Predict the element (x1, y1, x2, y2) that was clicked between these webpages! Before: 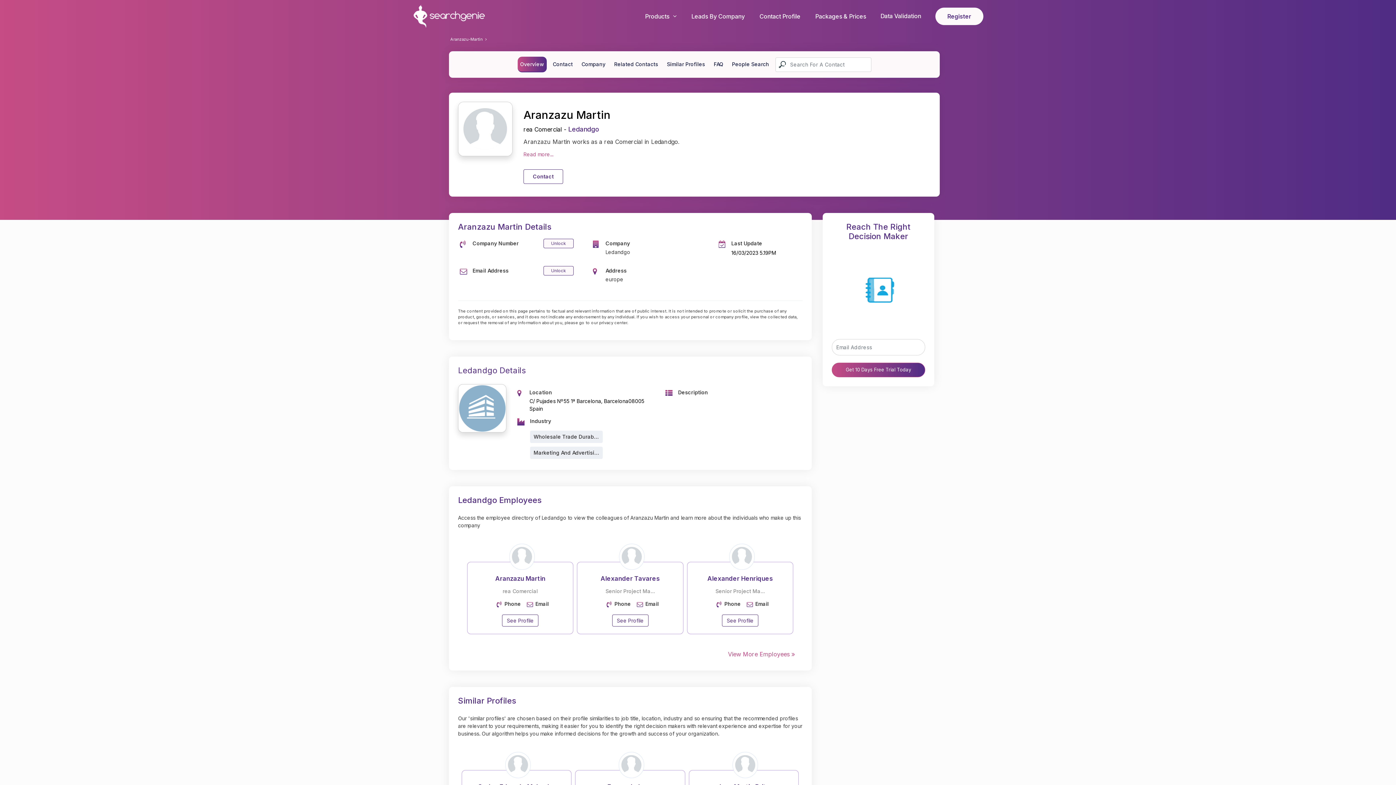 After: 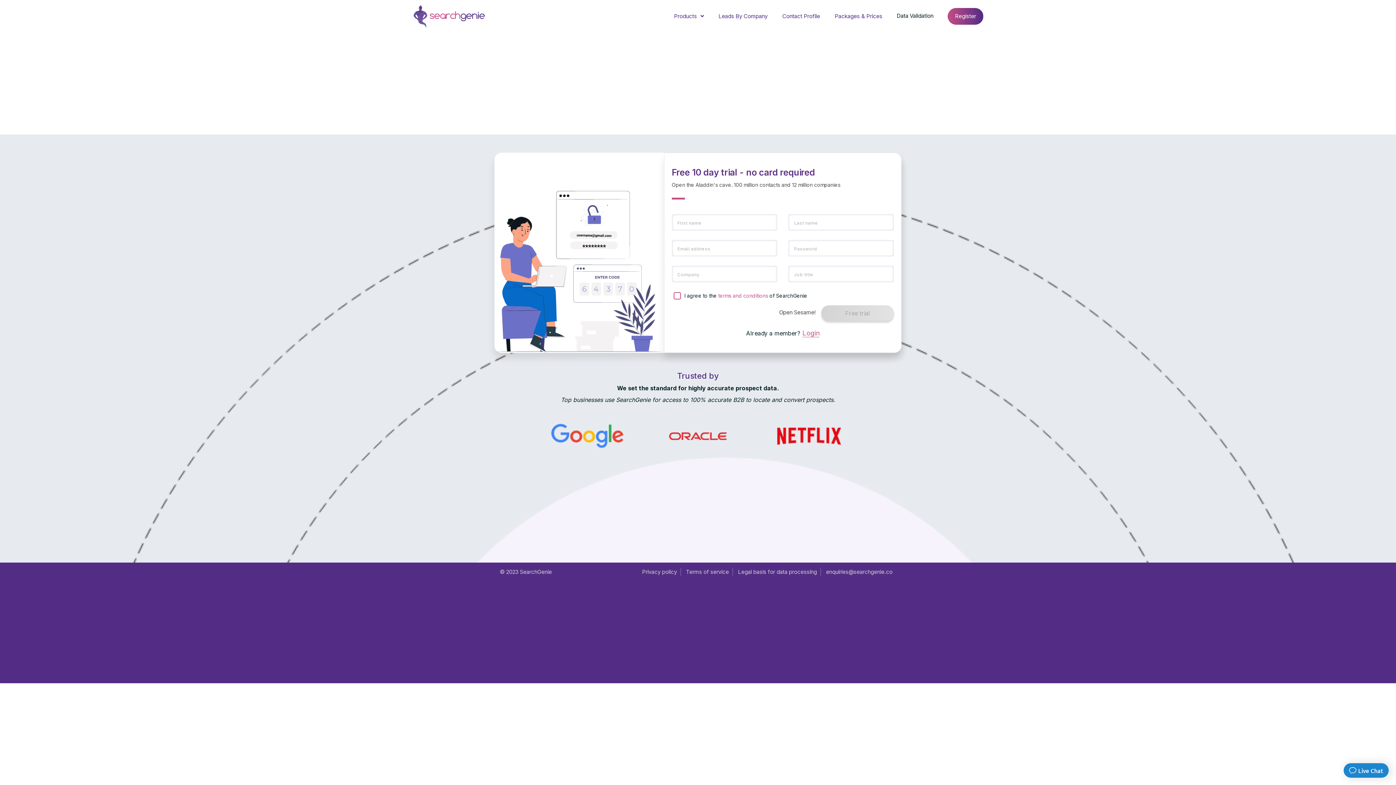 Action: label: Contact bbox: (523, 169, 563, 183)